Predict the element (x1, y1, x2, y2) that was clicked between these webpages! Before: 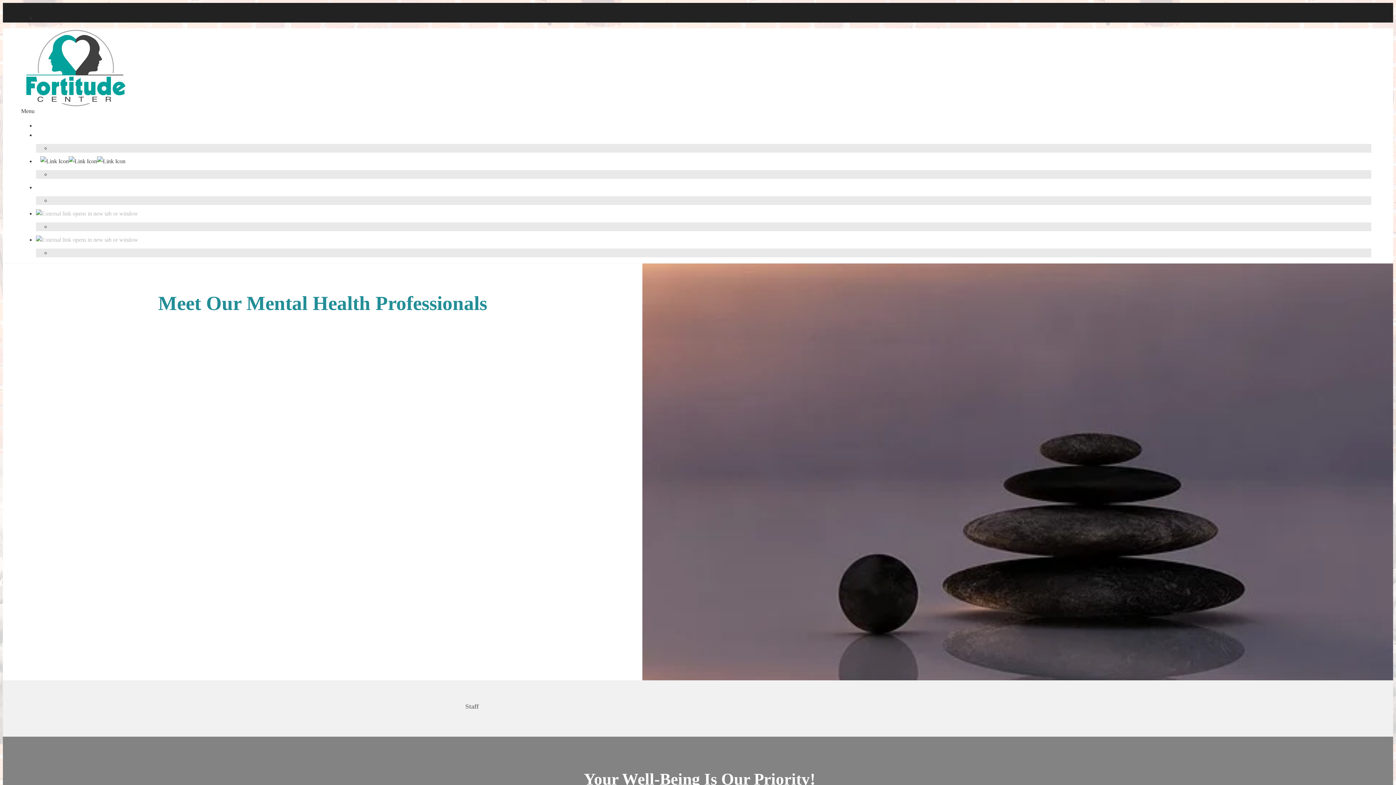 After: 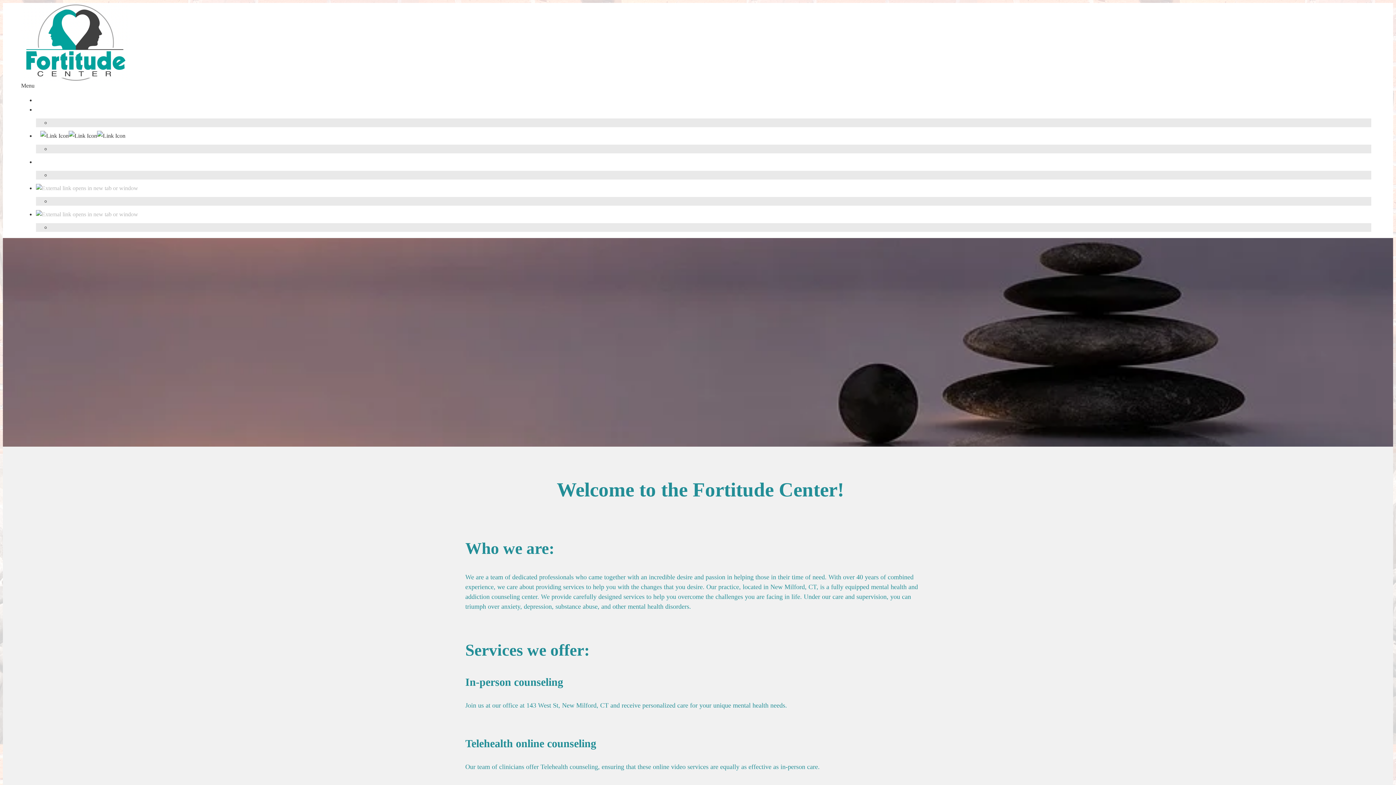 Action: bbox: (36, 149, 130, 173)